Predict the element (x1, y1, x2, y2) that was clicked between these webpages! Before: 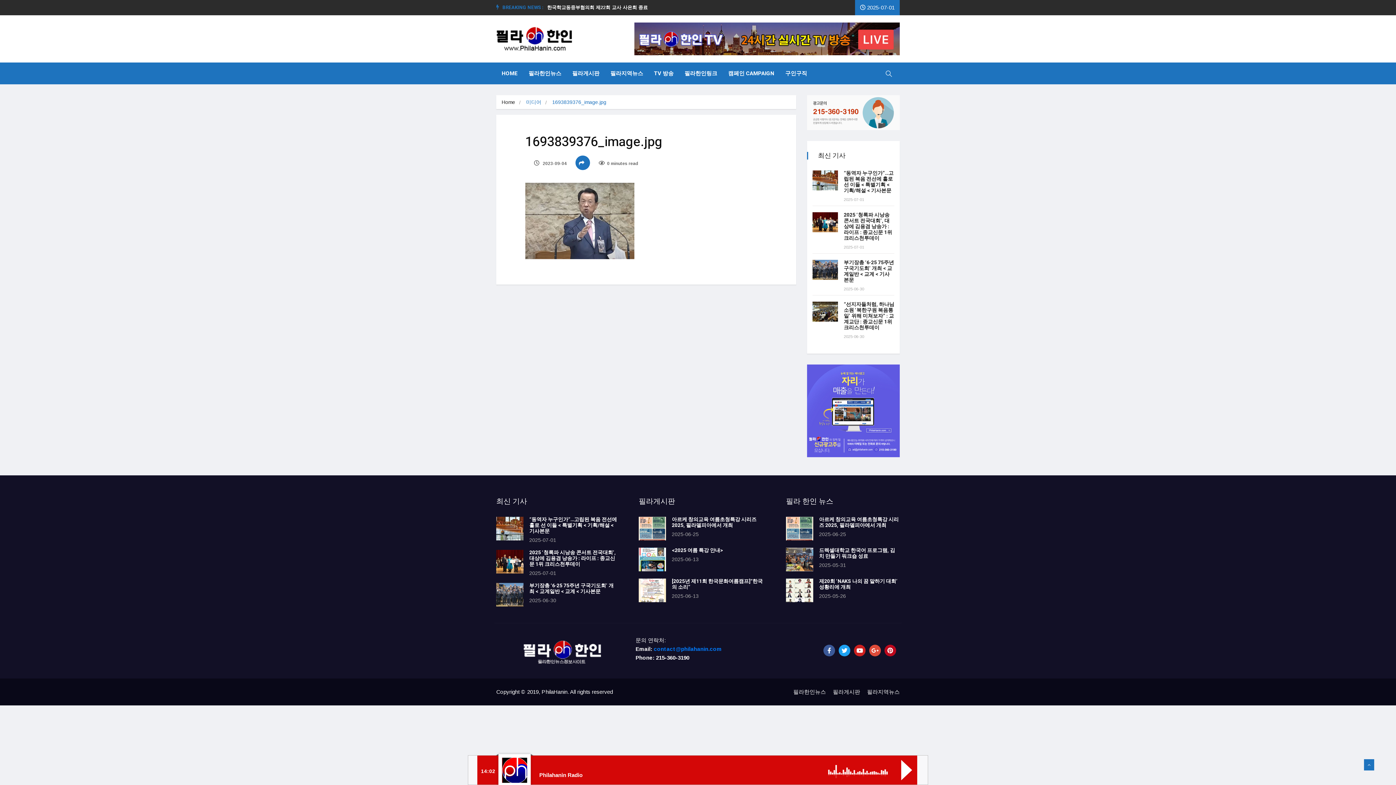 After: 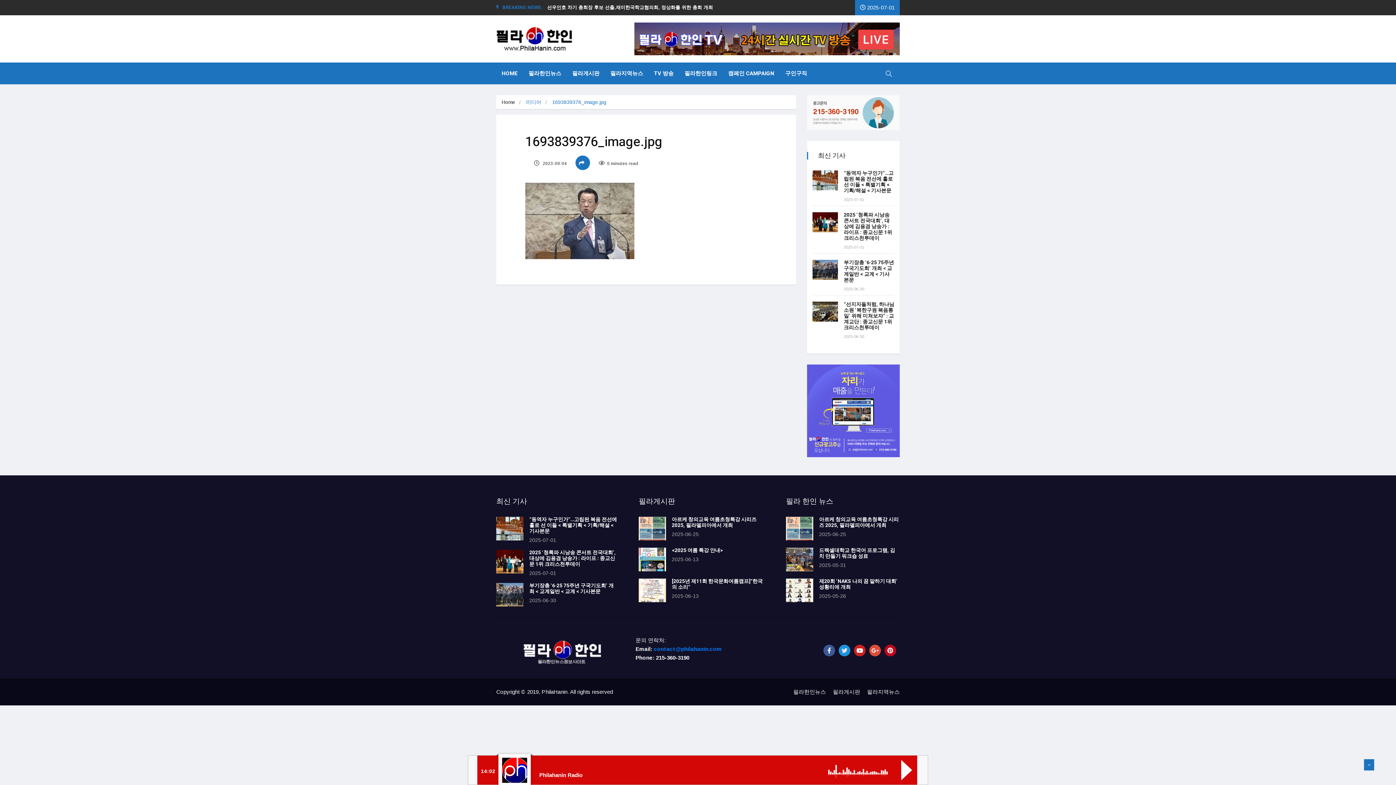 Action: label: Twitter bbox: (838, 645, 850, 656)